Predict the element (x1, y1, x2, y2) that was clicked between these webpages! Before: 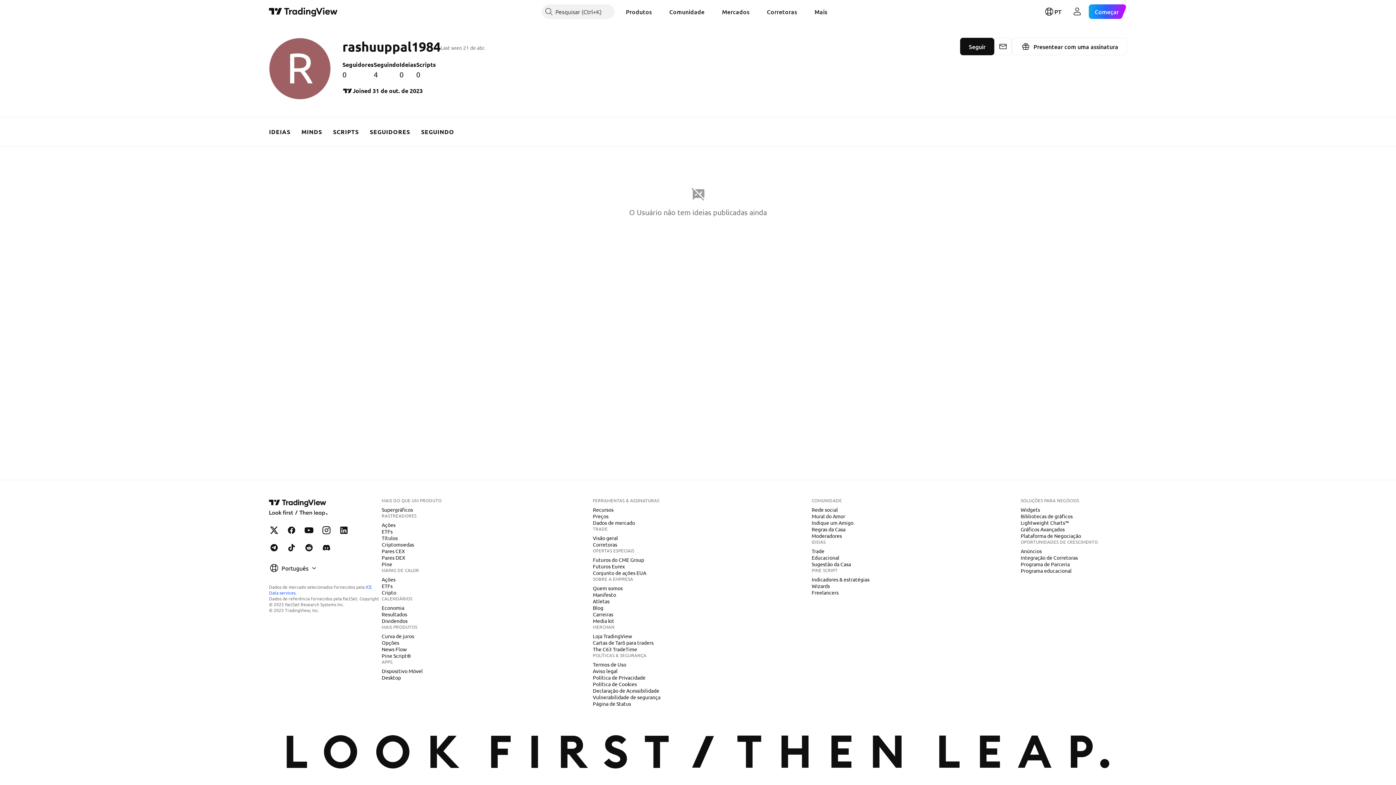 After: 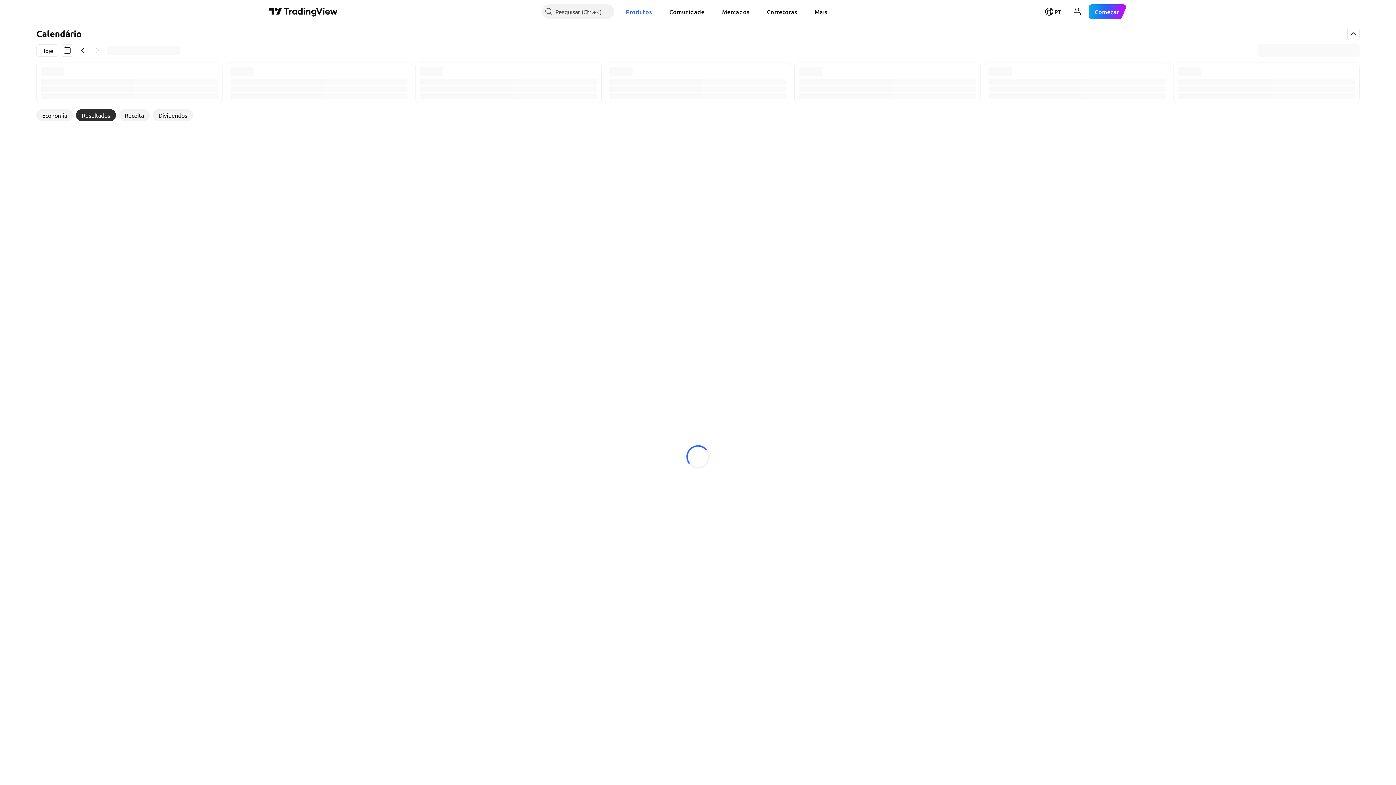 Action: label: Resultados bbox: (378, 611, 410, 618)